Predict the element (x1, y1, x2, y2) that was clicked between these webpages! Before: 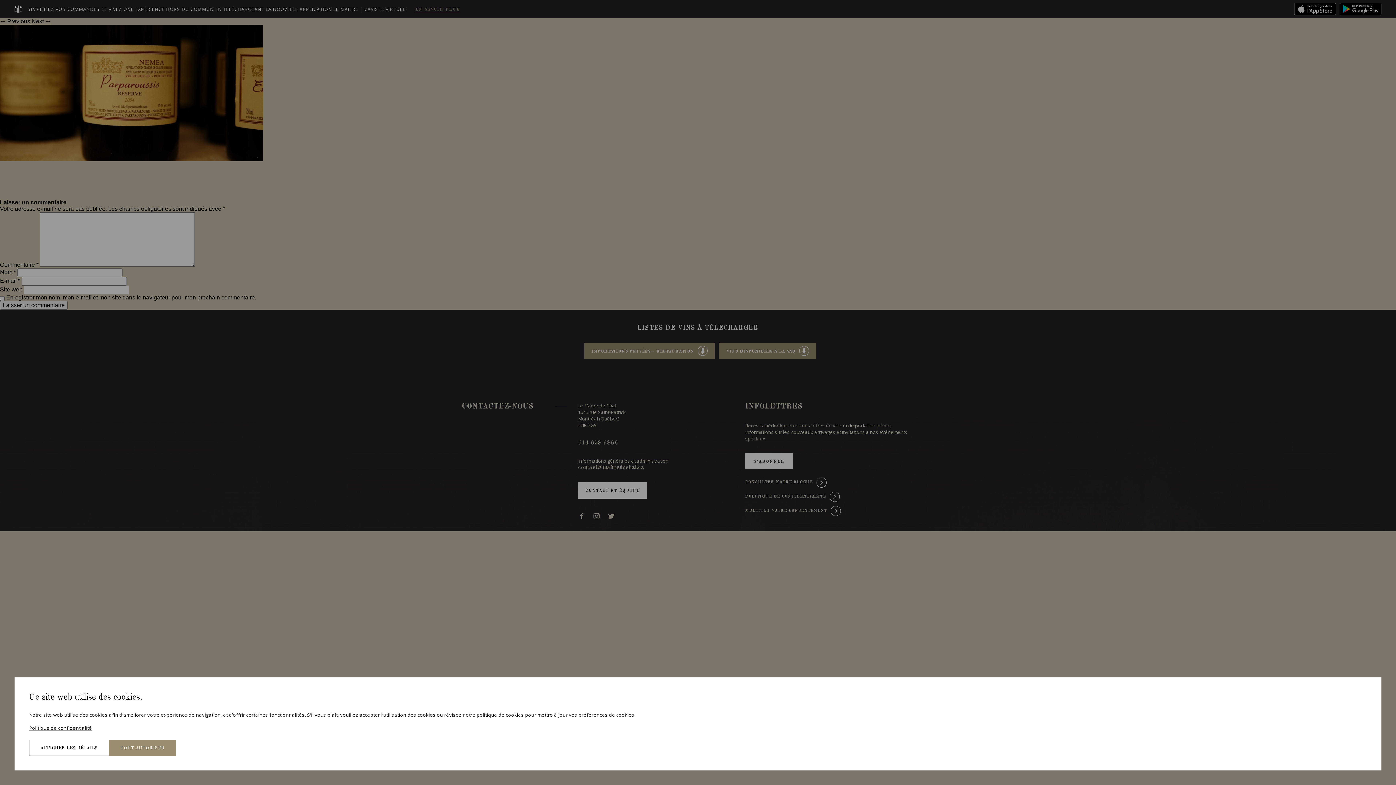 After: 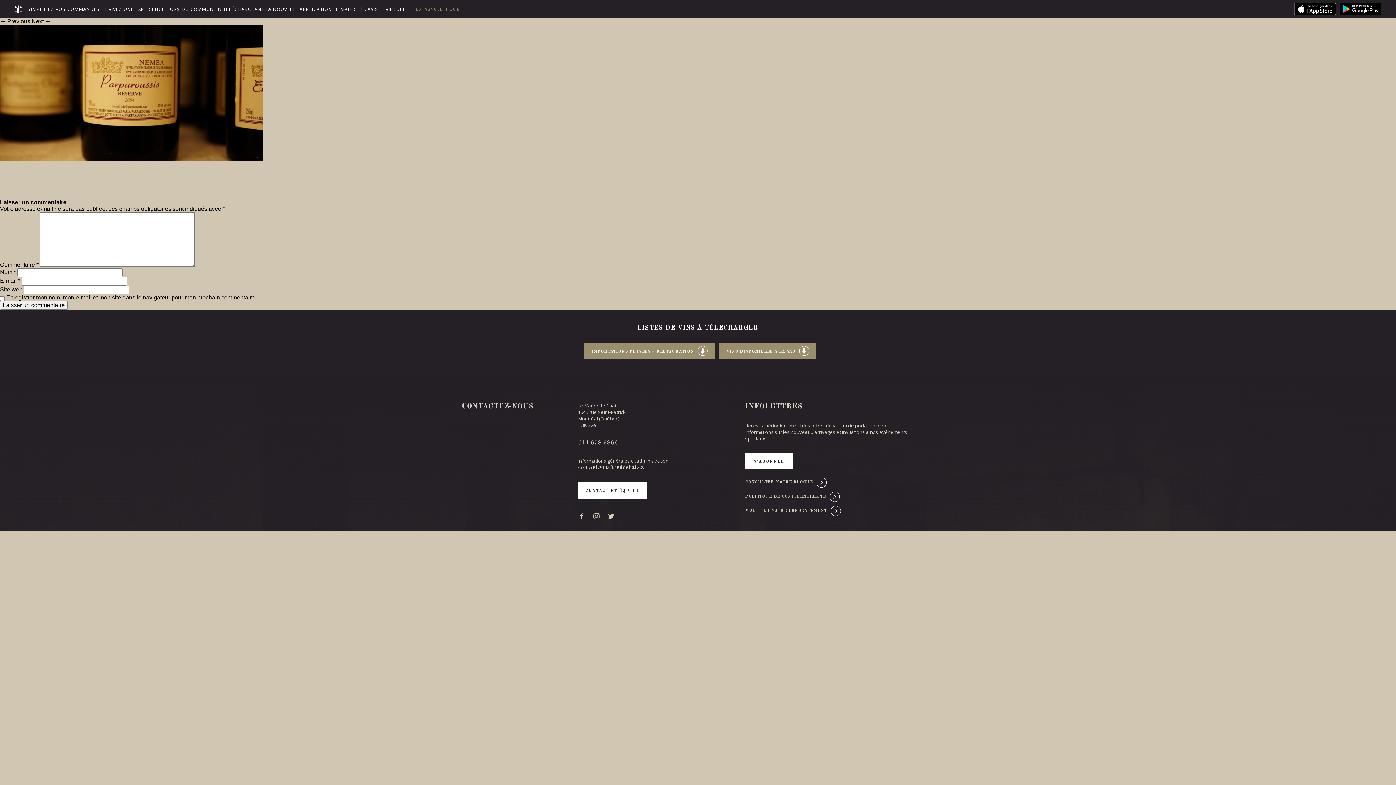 Action: label: TOUT AUTORISER bbox: (109, 740, 176, 756)